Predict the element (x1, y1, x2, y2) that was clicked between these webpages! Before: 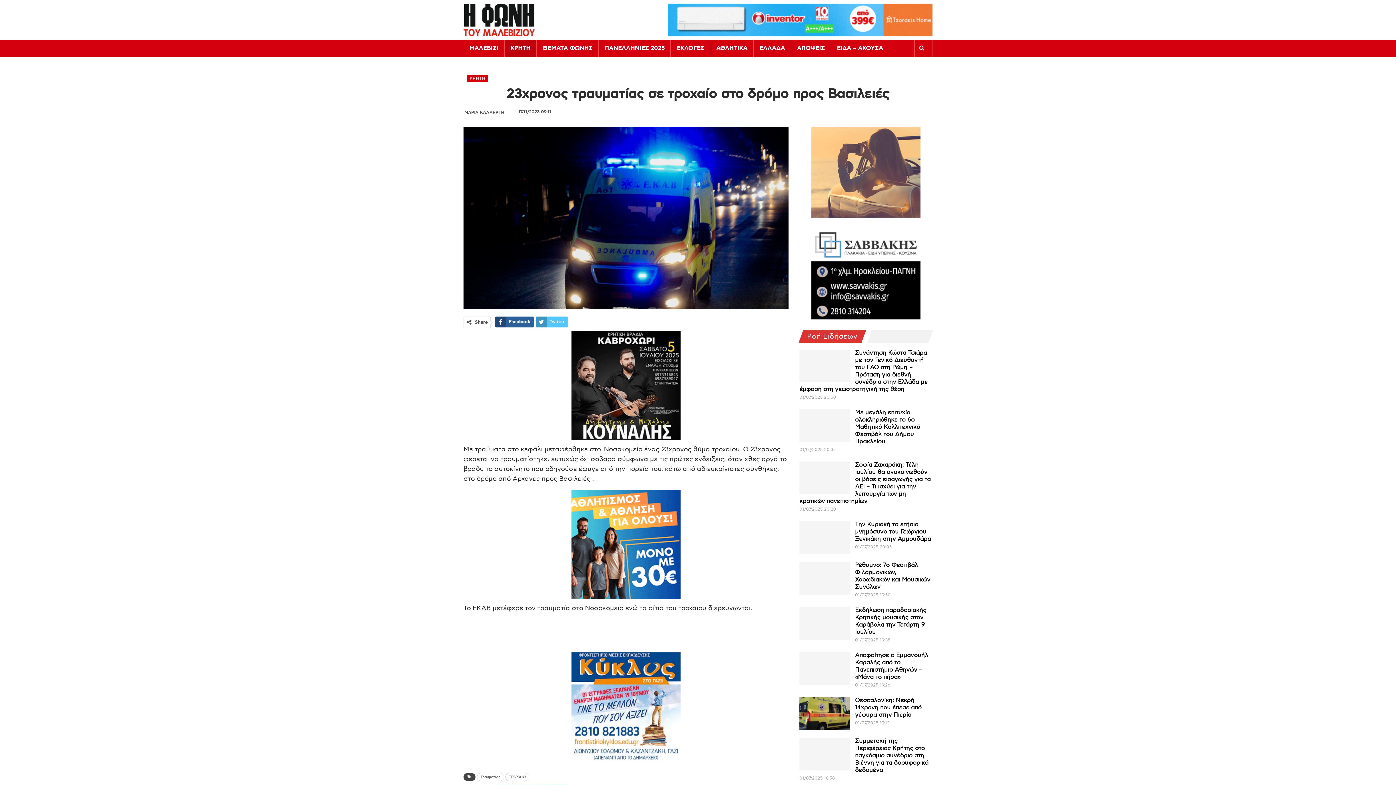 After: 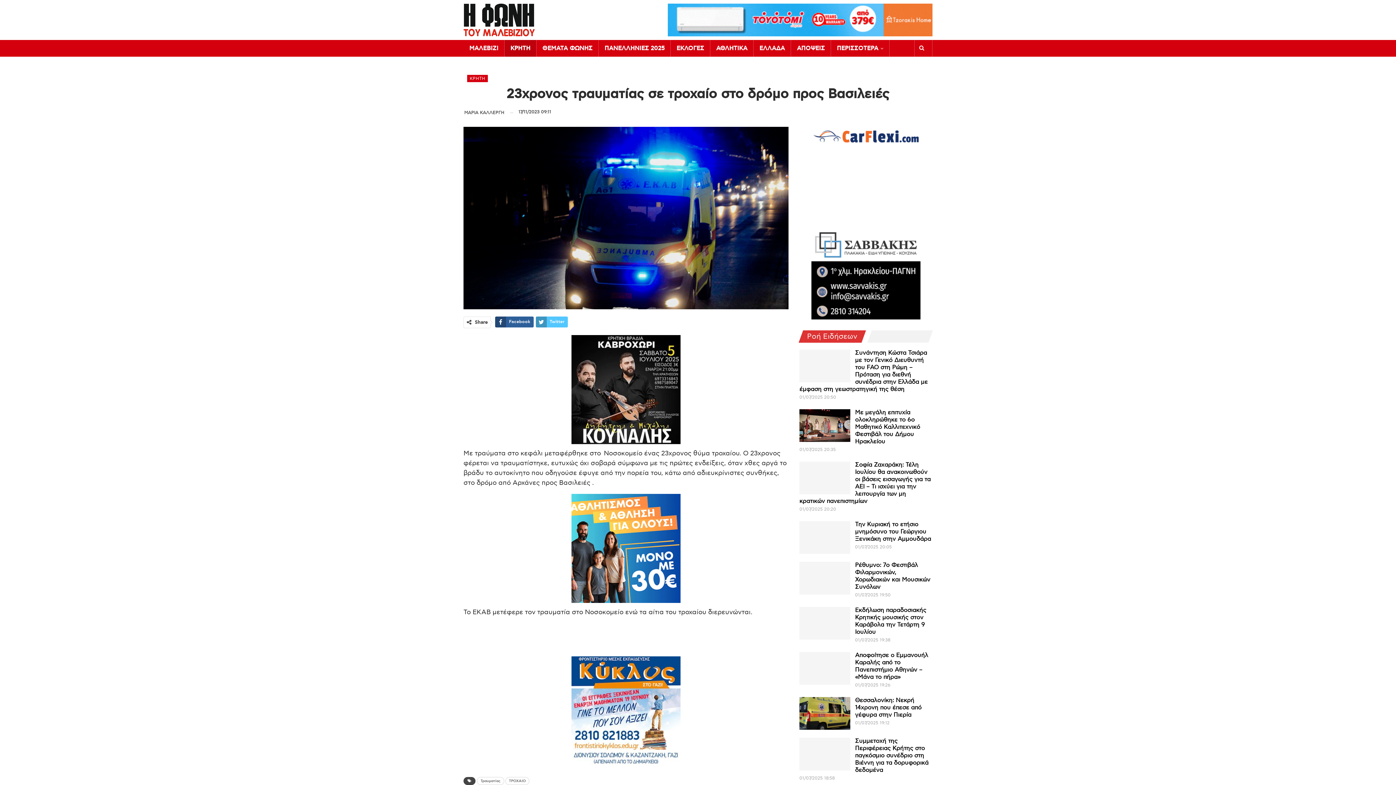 Action: bbox: (811, 167, 920, 175)